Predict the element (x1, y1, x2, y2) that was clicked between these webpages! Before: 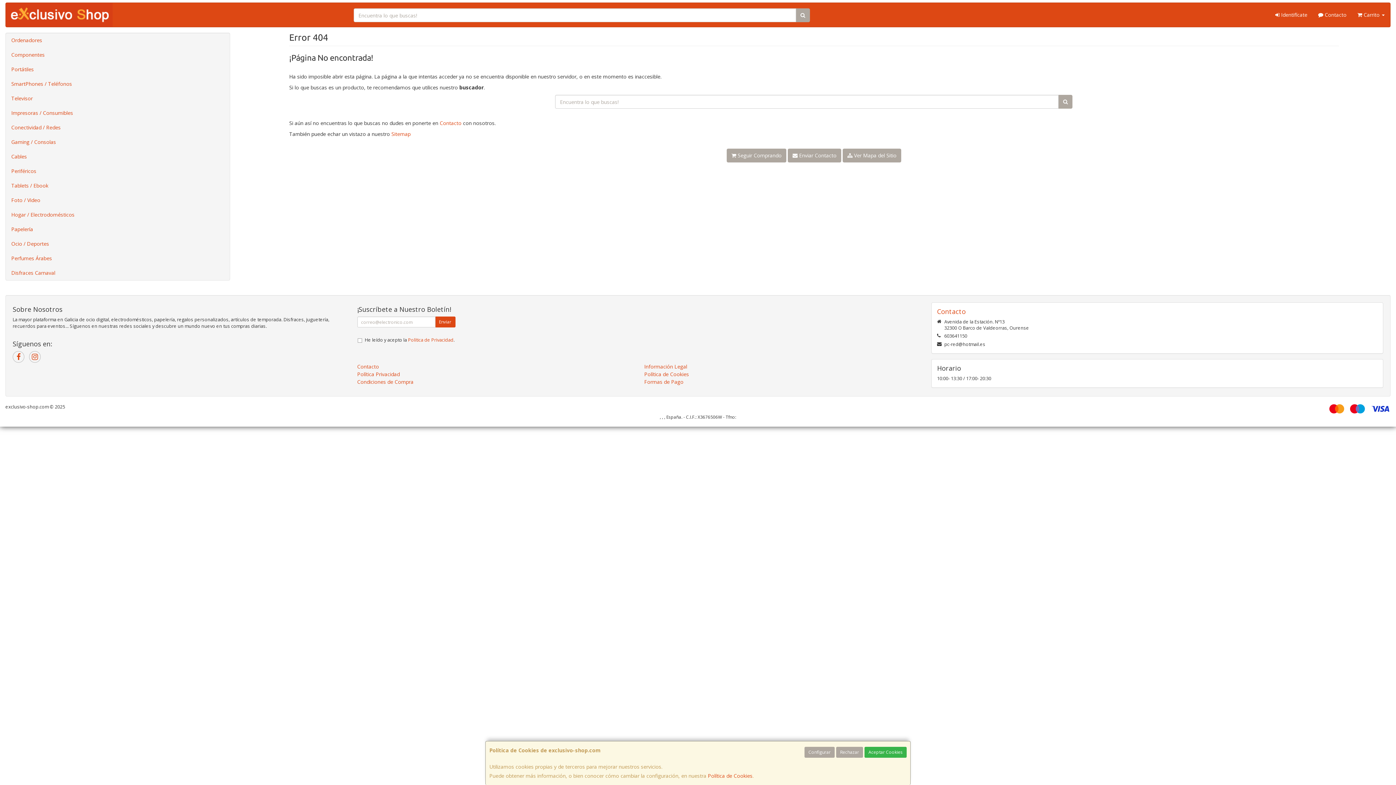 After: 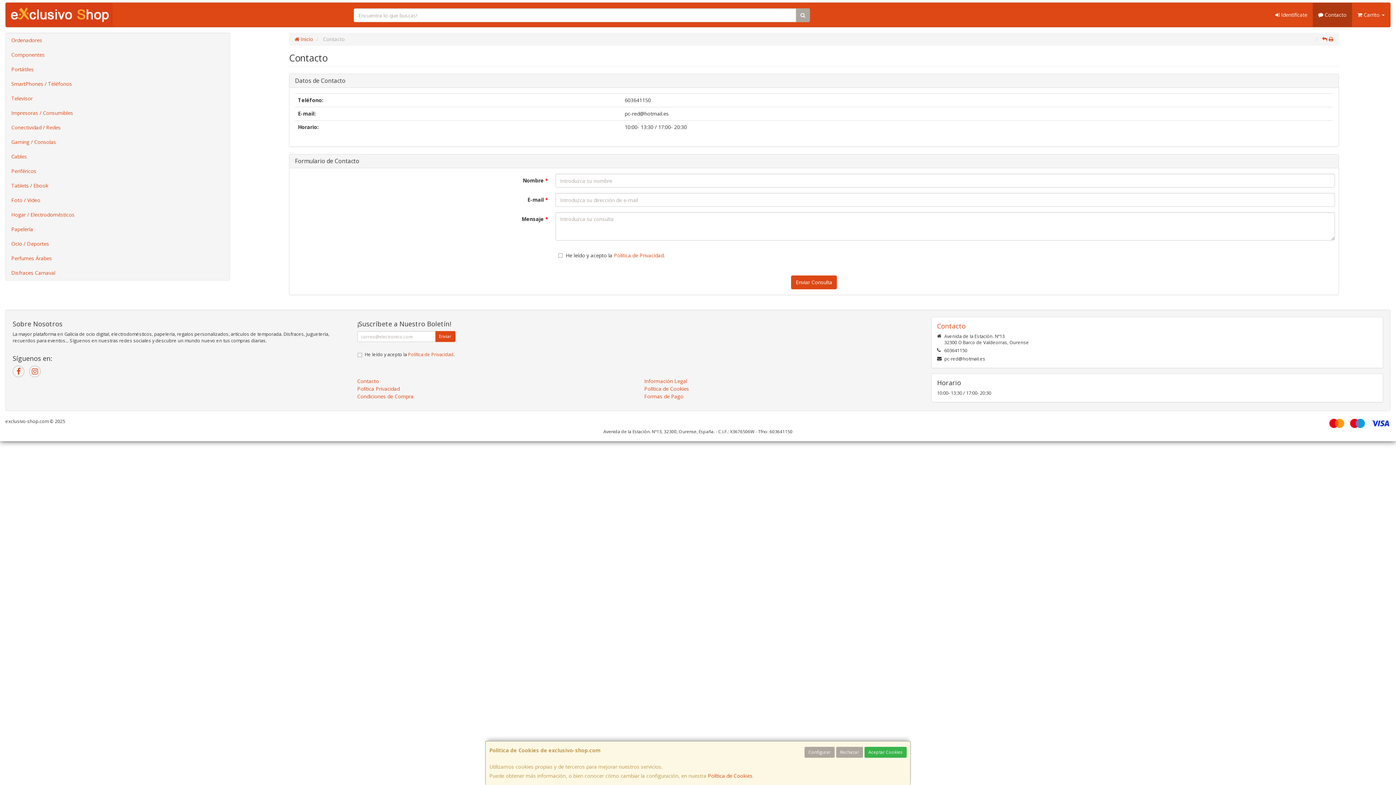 Action: bbox: (439, 119, 461, 126) label: Contacto